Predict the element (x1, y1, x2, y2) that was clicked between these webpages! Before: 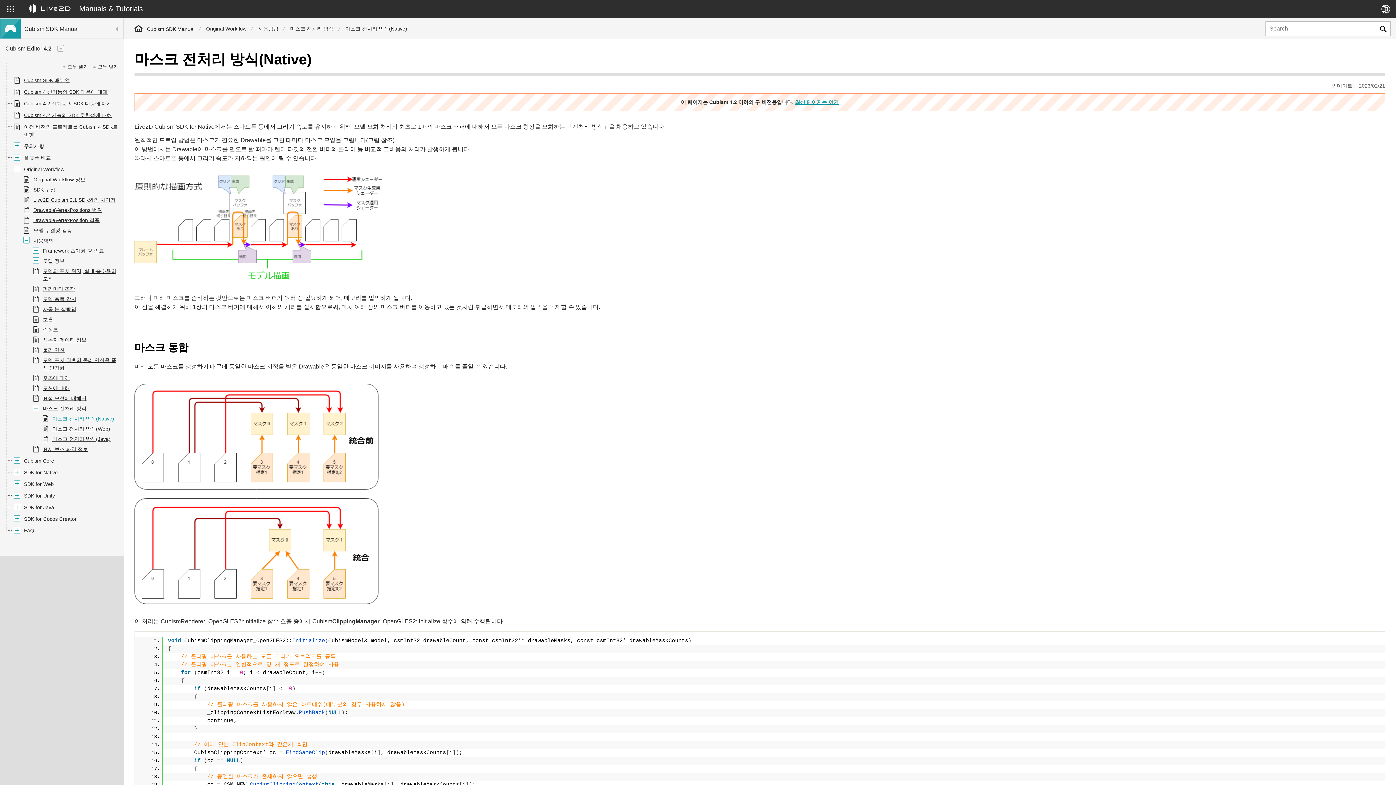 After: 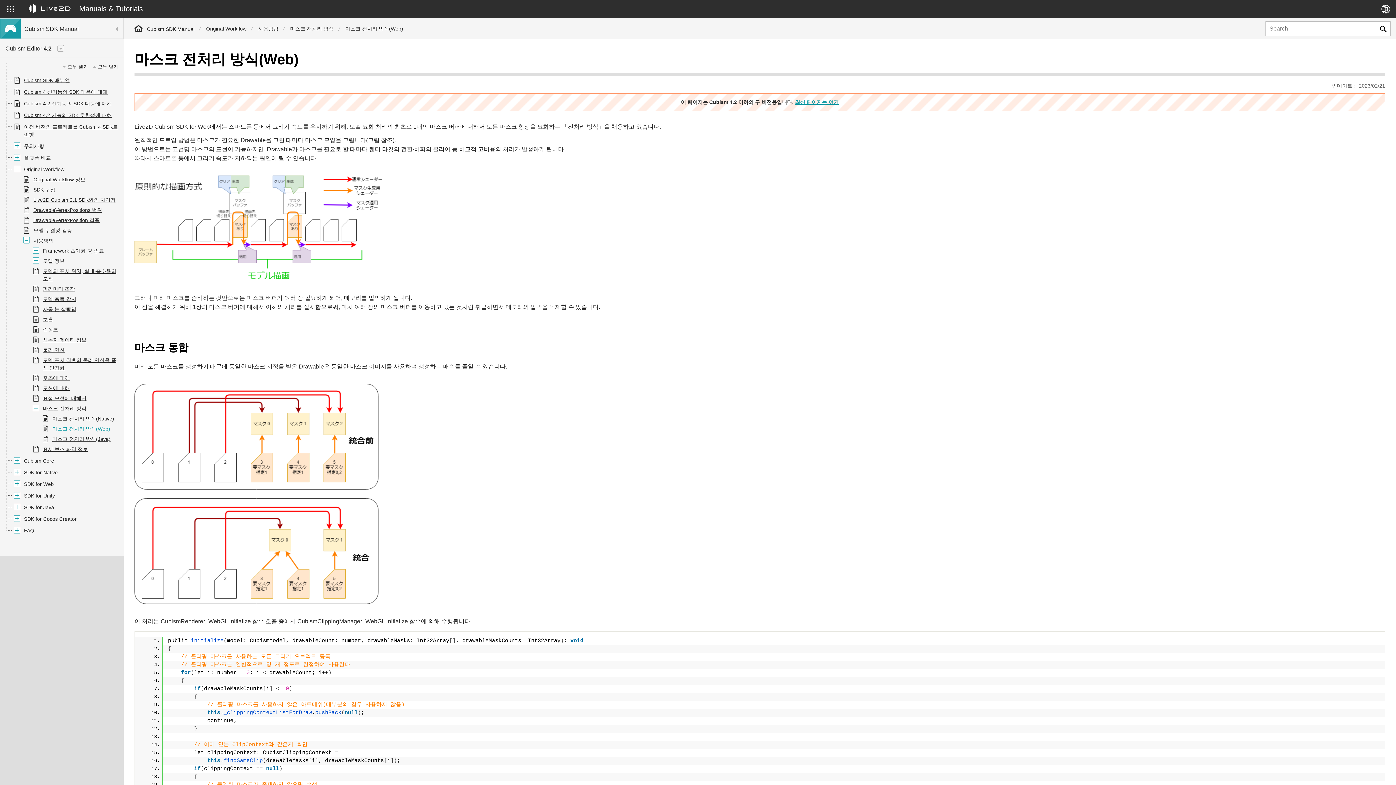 Action: label: 마스크 전처리 방식(Web) bbox: (42, 424, 110, 433)